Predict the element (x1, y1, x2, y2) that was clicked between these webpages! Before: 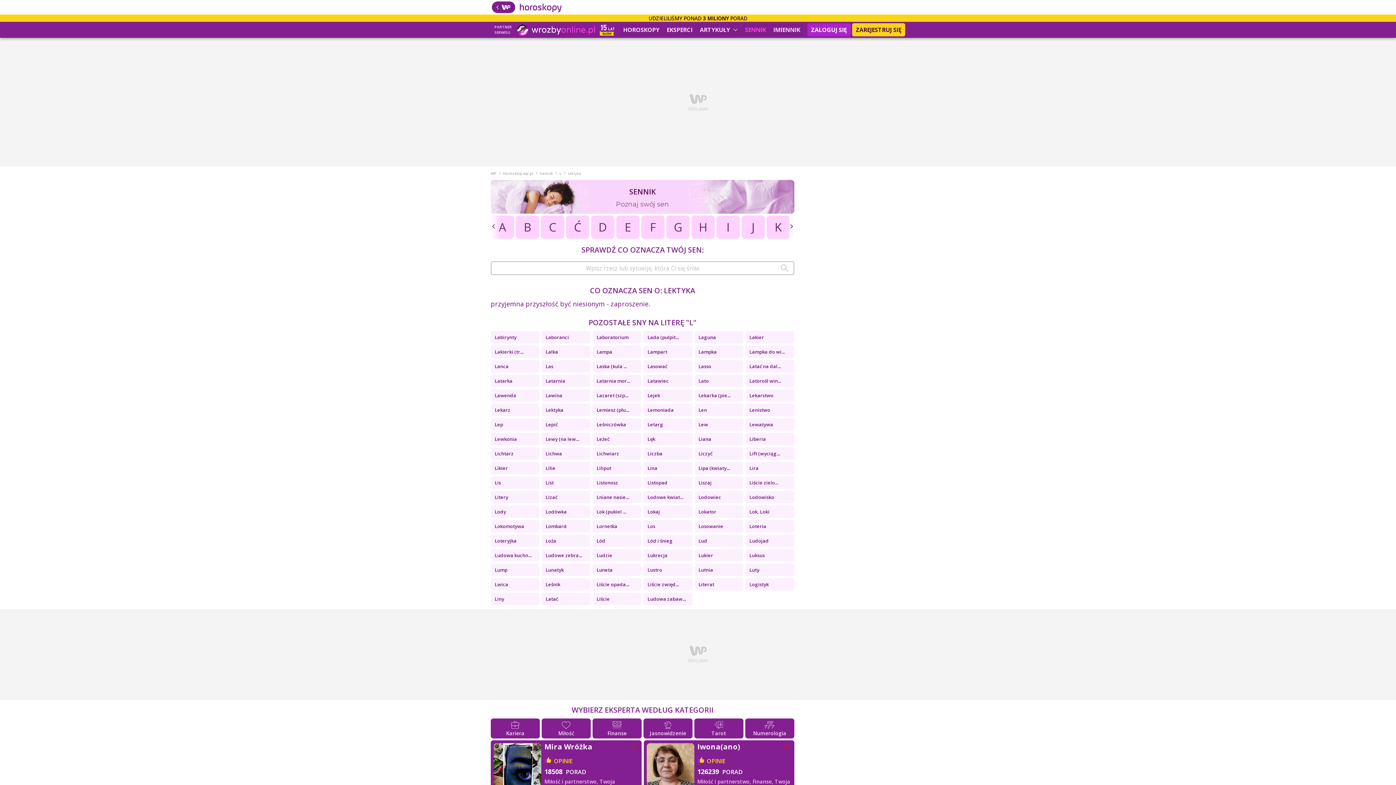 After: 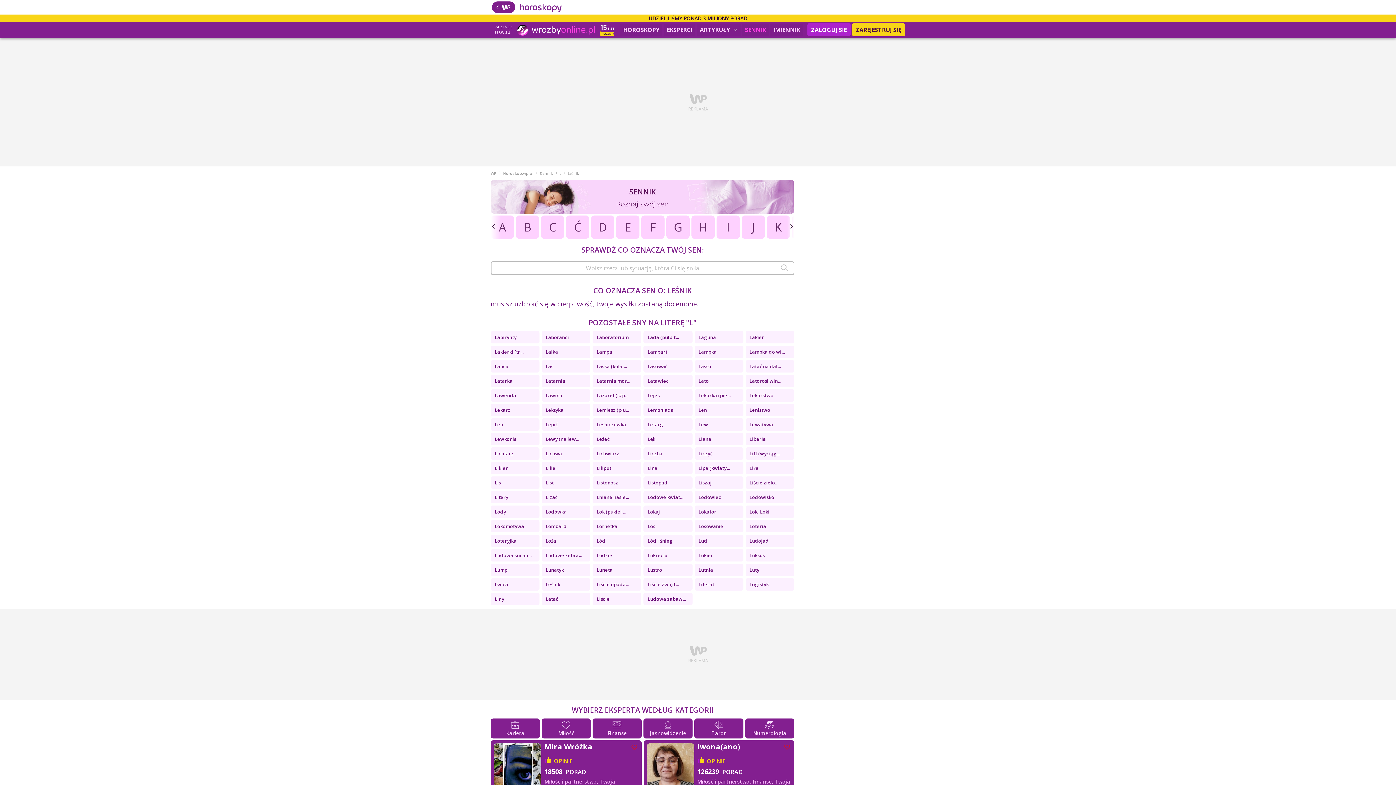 Action: bbox: (541, 578, 590, 590) label: Leśnik